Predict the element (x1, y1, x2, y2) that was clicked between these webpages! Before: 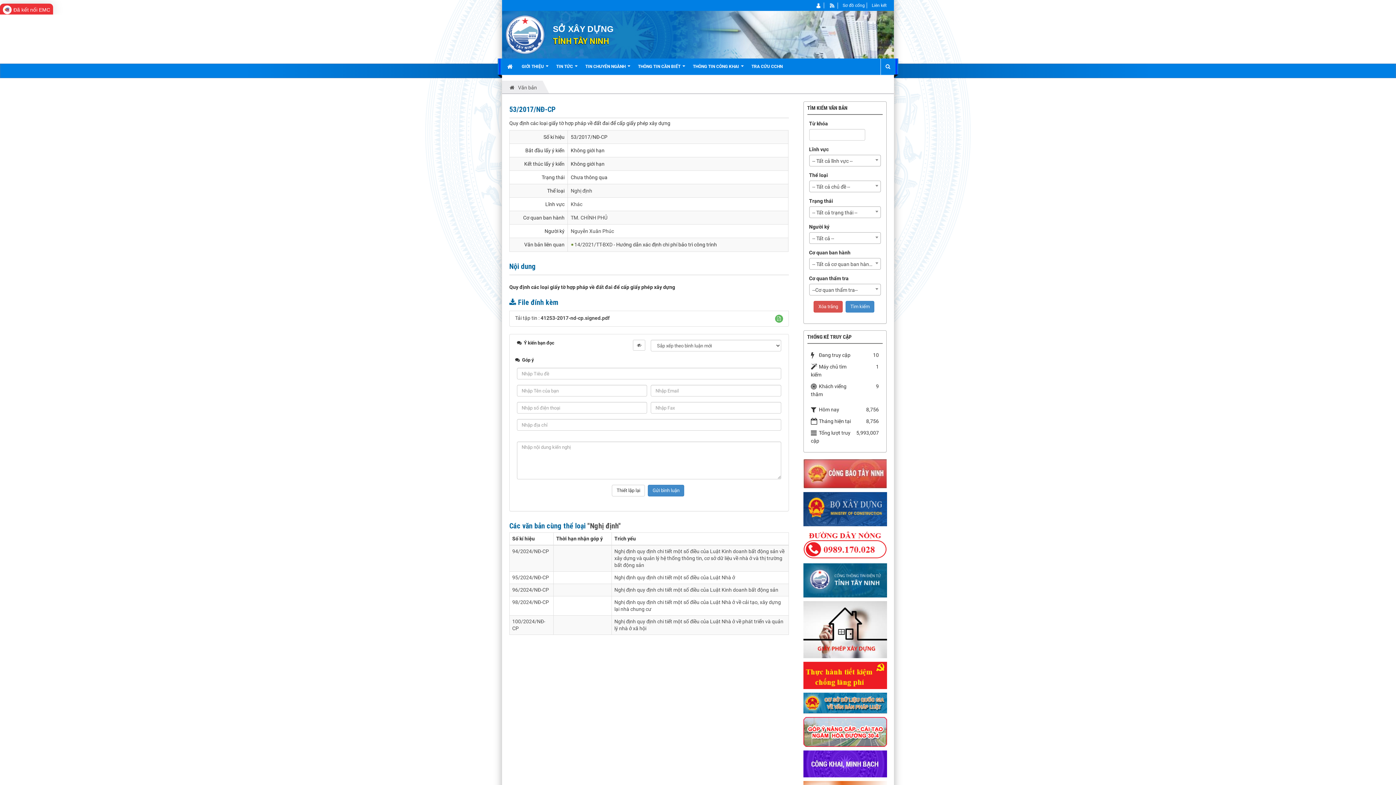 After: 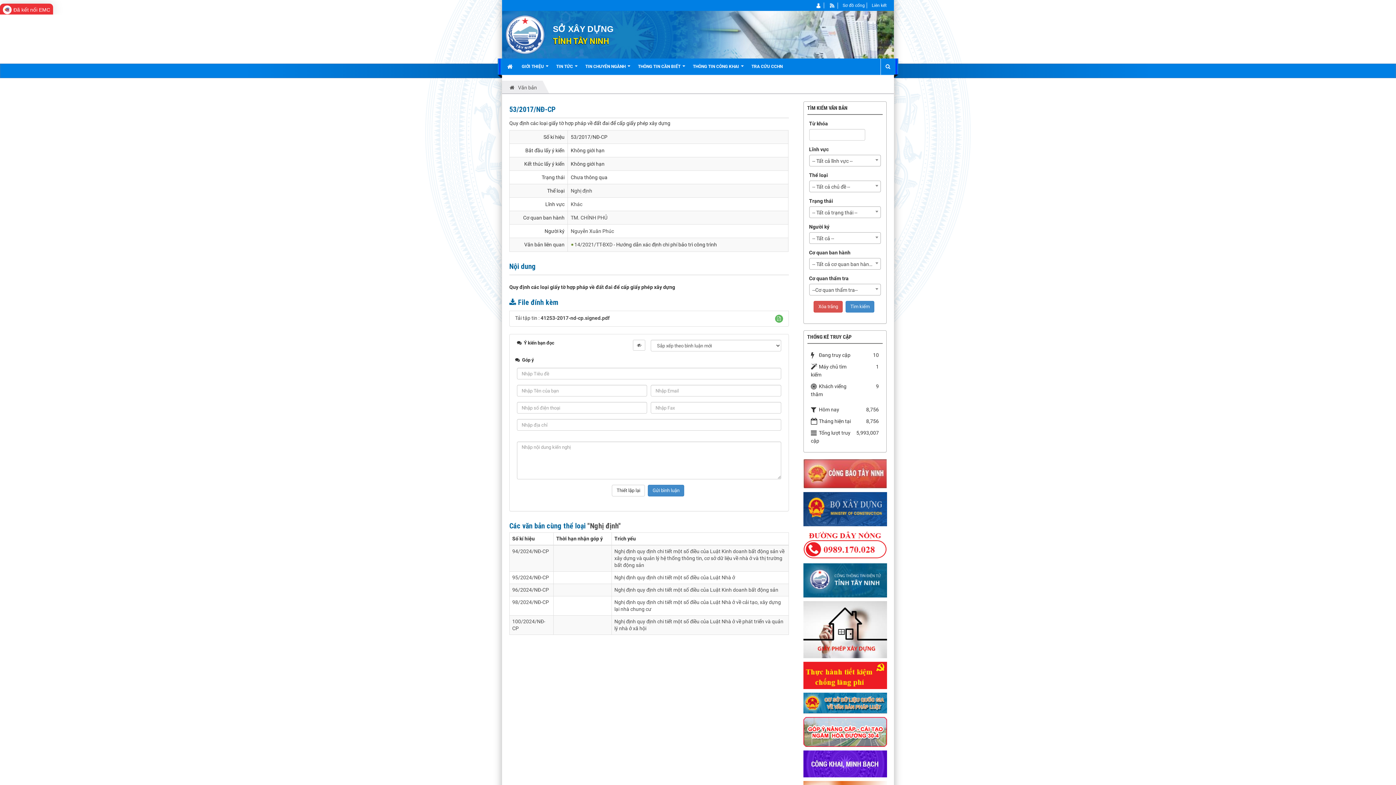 Action: bbox: (803, 470, 887, 476)